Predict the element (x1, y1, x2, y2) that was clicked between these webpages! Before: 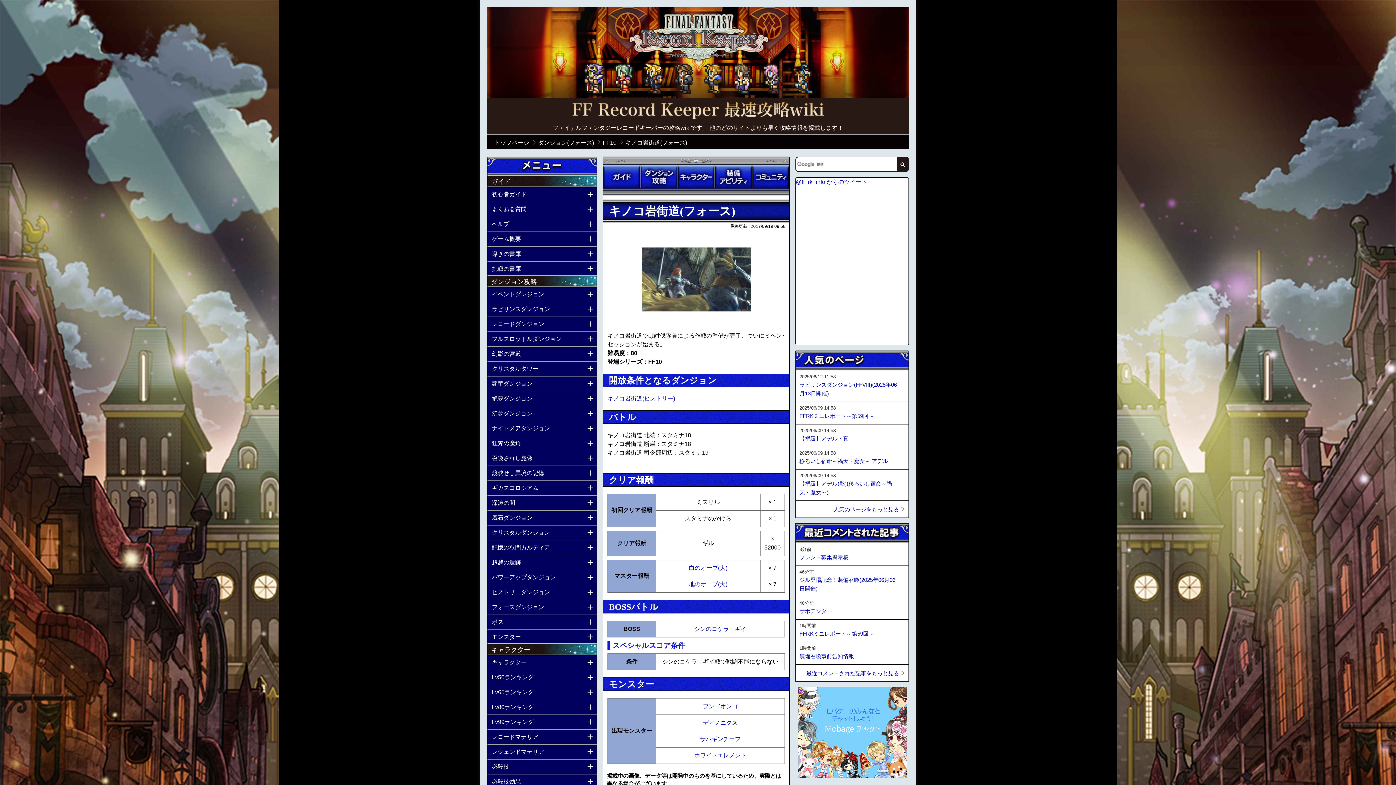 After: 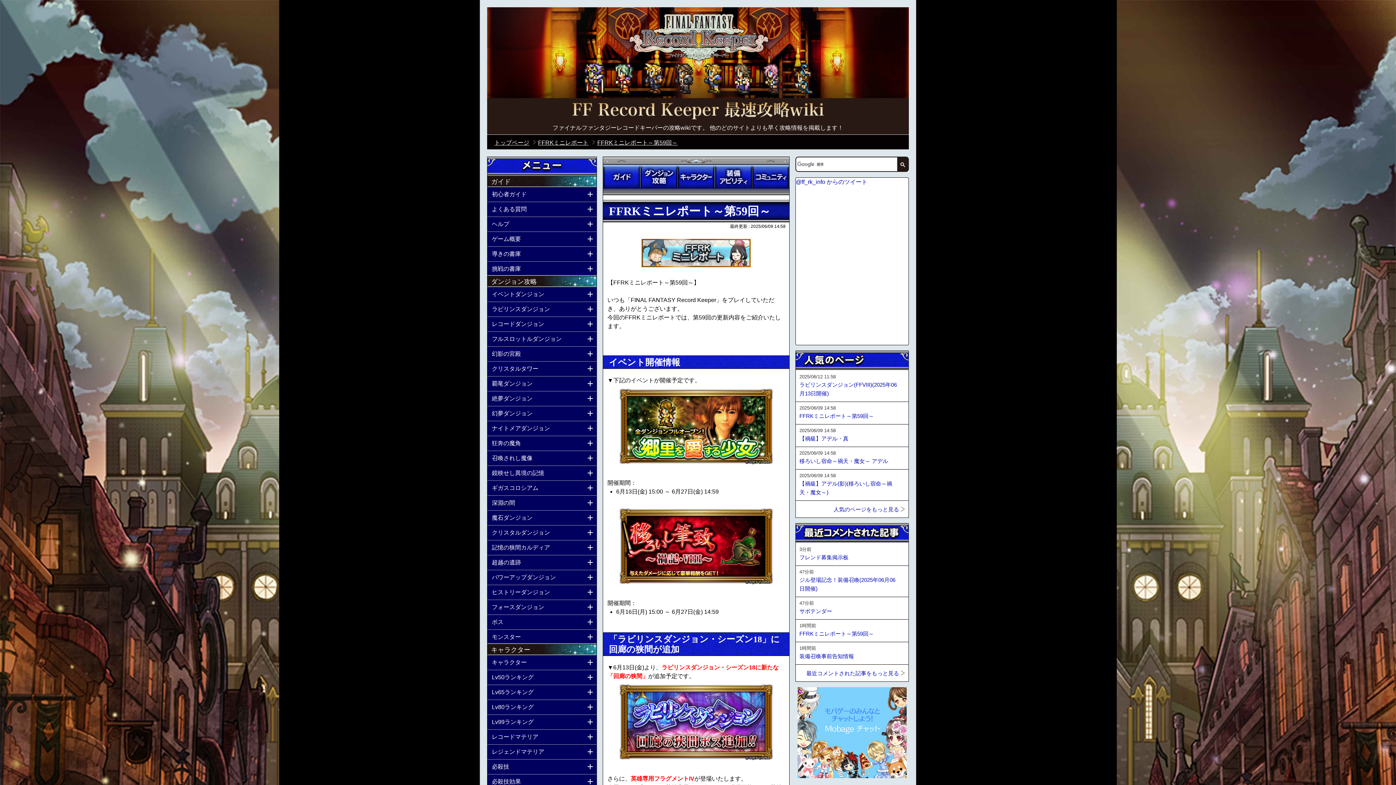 Action: label: FFRKミニレポート～第59回～ bbox: (799, 629, 874, 638)